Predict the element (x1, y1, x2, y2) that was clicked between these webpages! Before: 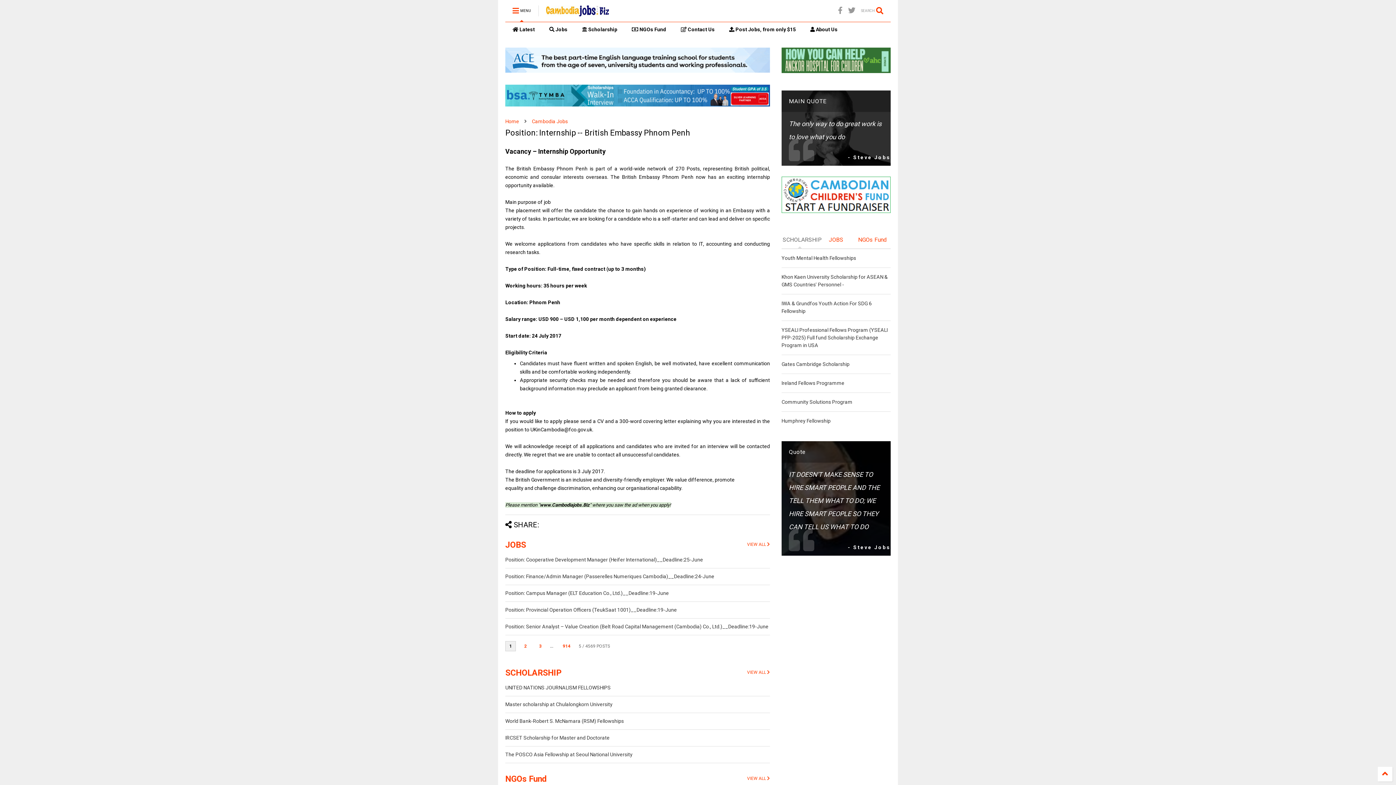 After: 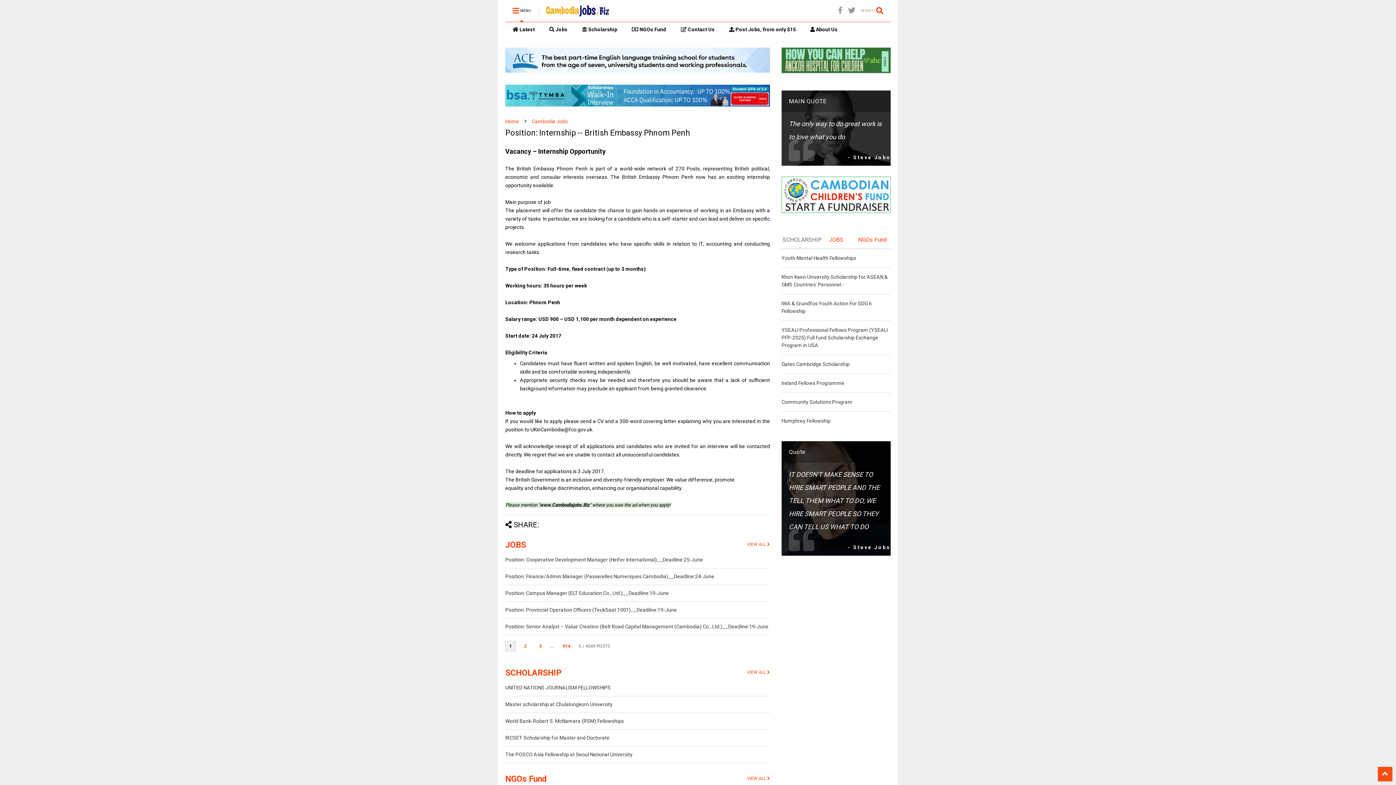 Action: bbox: (1378, 767, 1392, 781)